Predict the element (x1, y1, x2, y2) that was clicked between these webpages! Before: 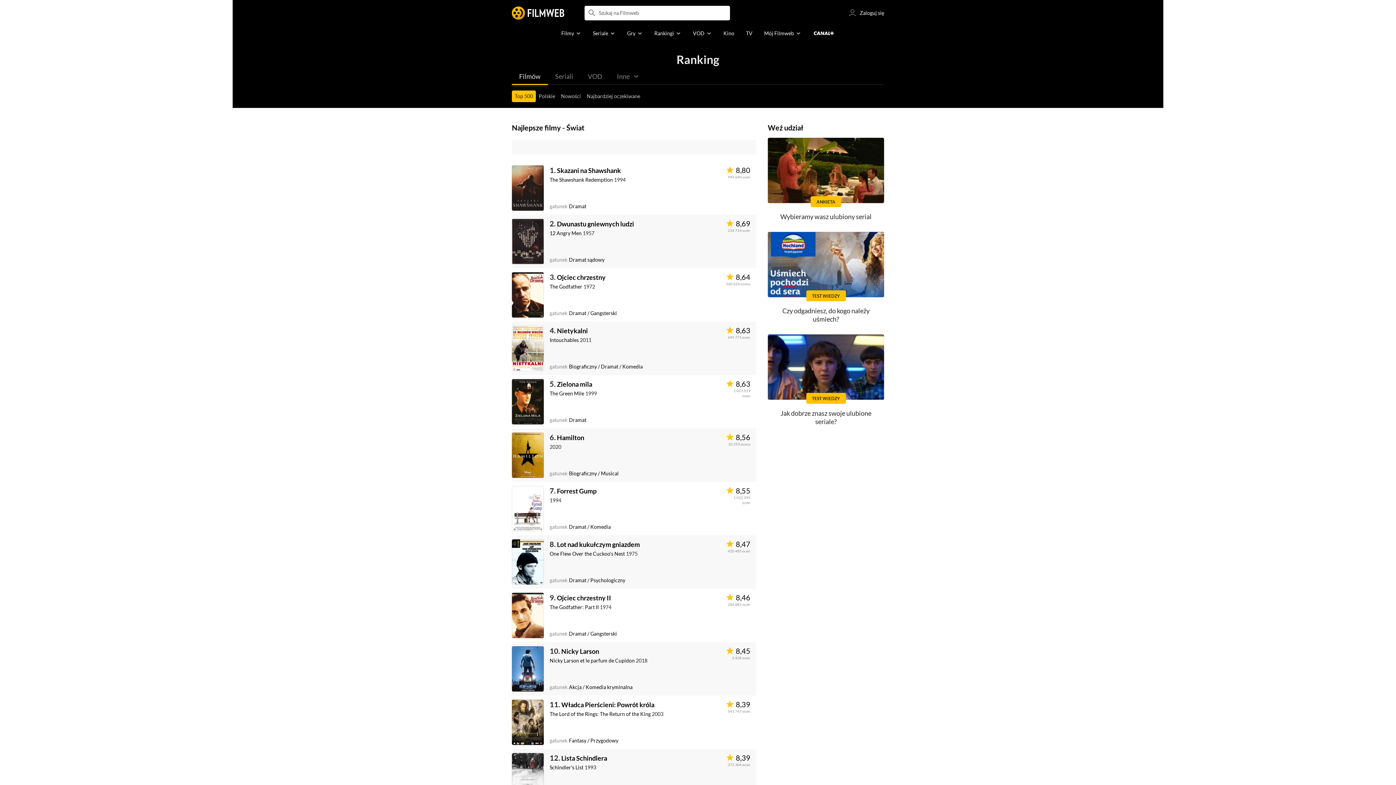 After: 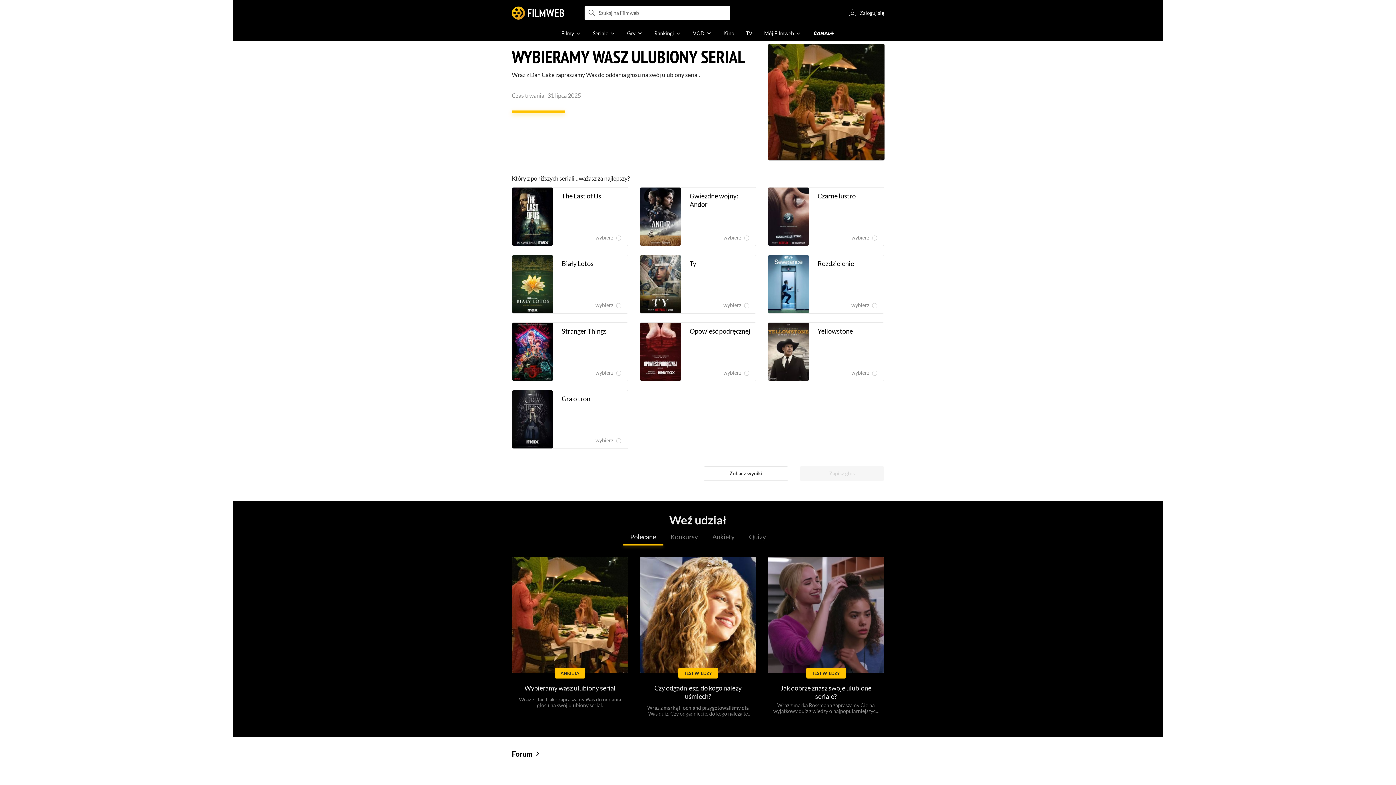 Action: bbox: (768, 137, 884, 203)